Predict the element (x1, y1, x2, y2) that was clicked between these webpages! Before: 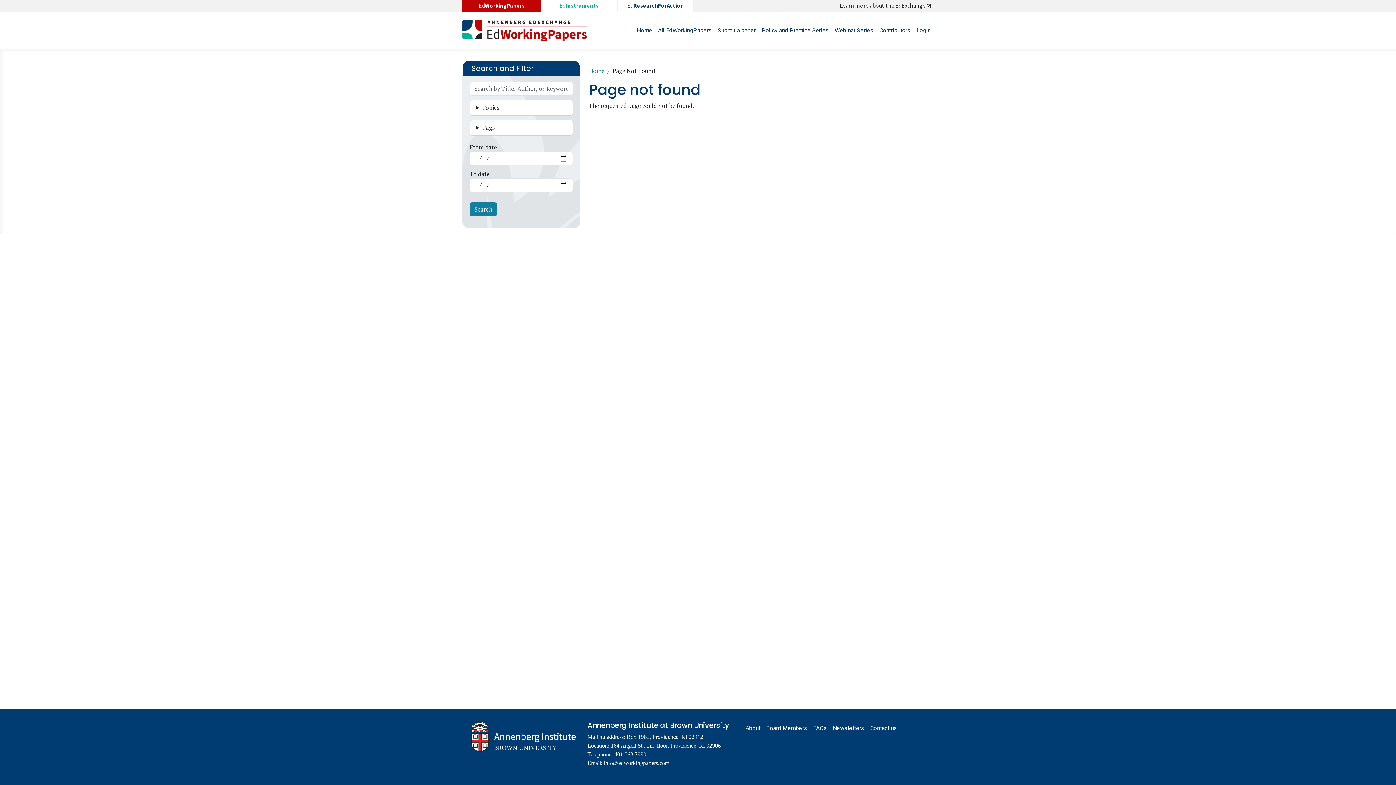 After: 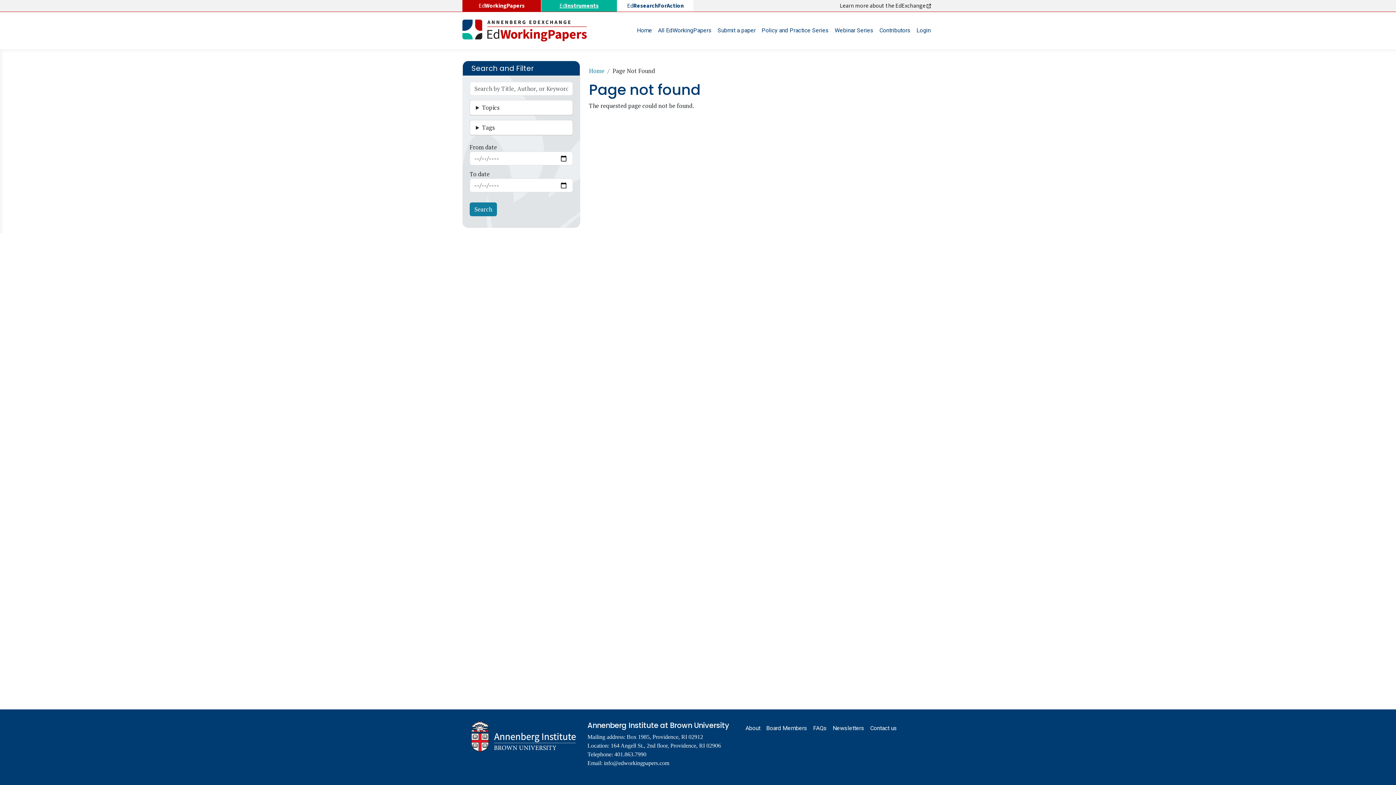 Action: bbox: (541, 0, 617, 11) label: EdInstruments